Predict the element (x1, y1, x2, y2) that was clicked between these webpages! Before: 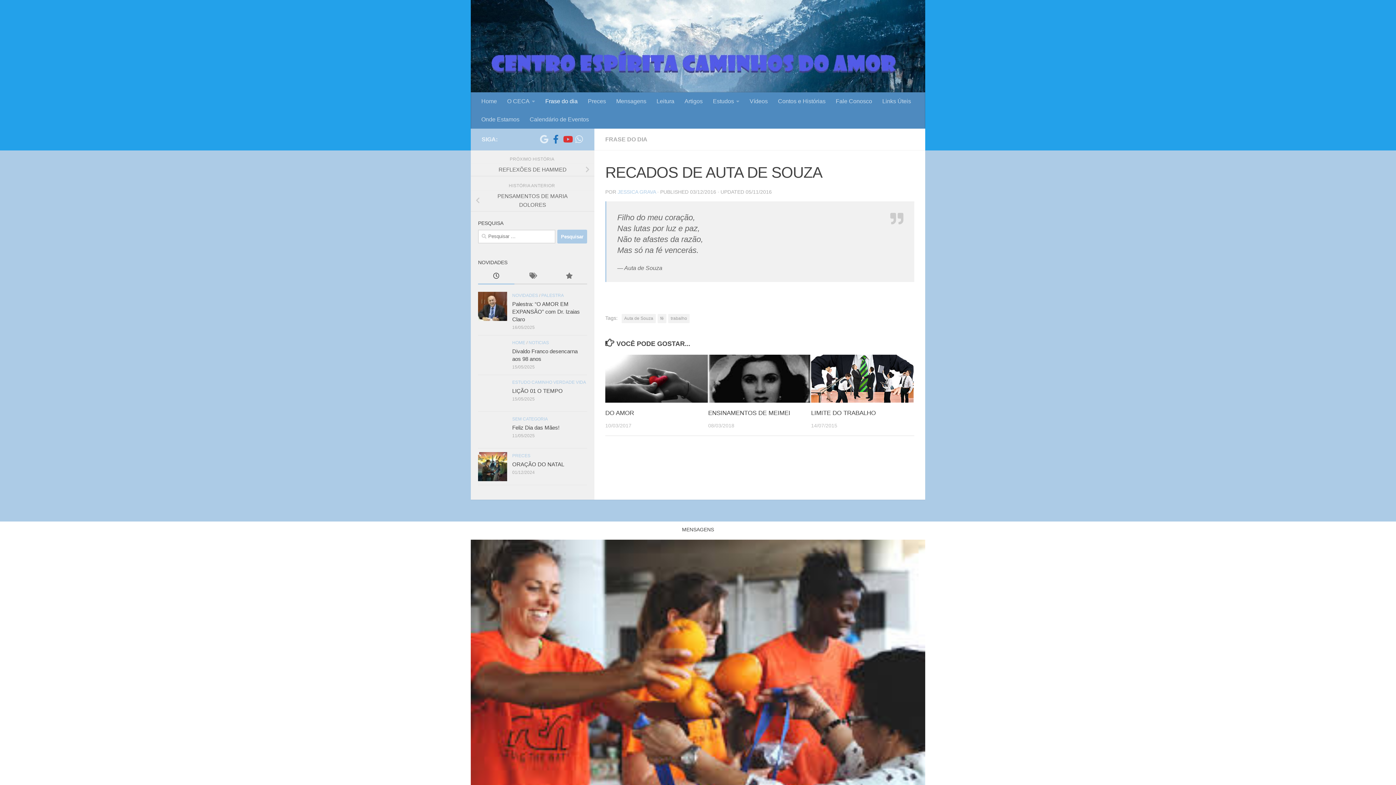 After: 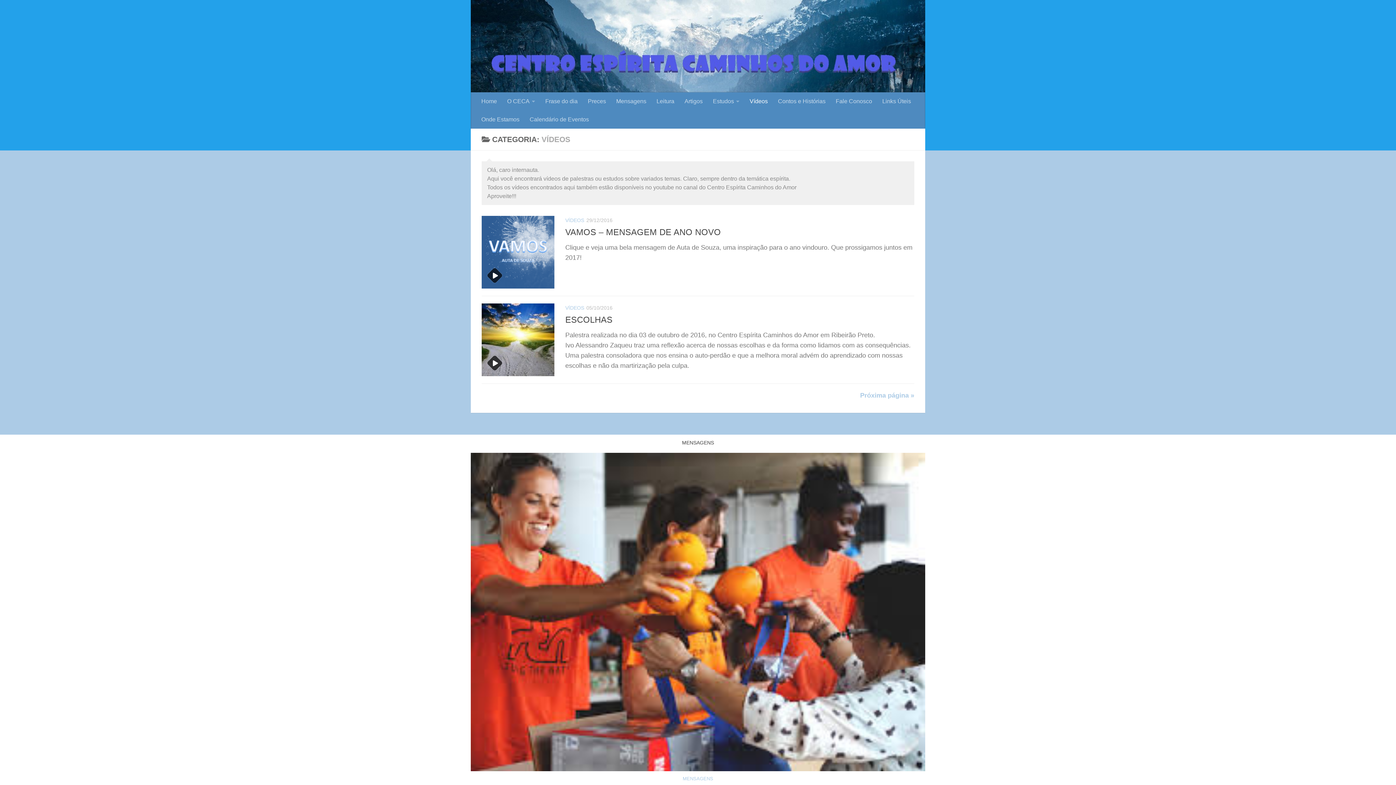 Action: bbox: (744, 92, 773, 110) label: Vídeos